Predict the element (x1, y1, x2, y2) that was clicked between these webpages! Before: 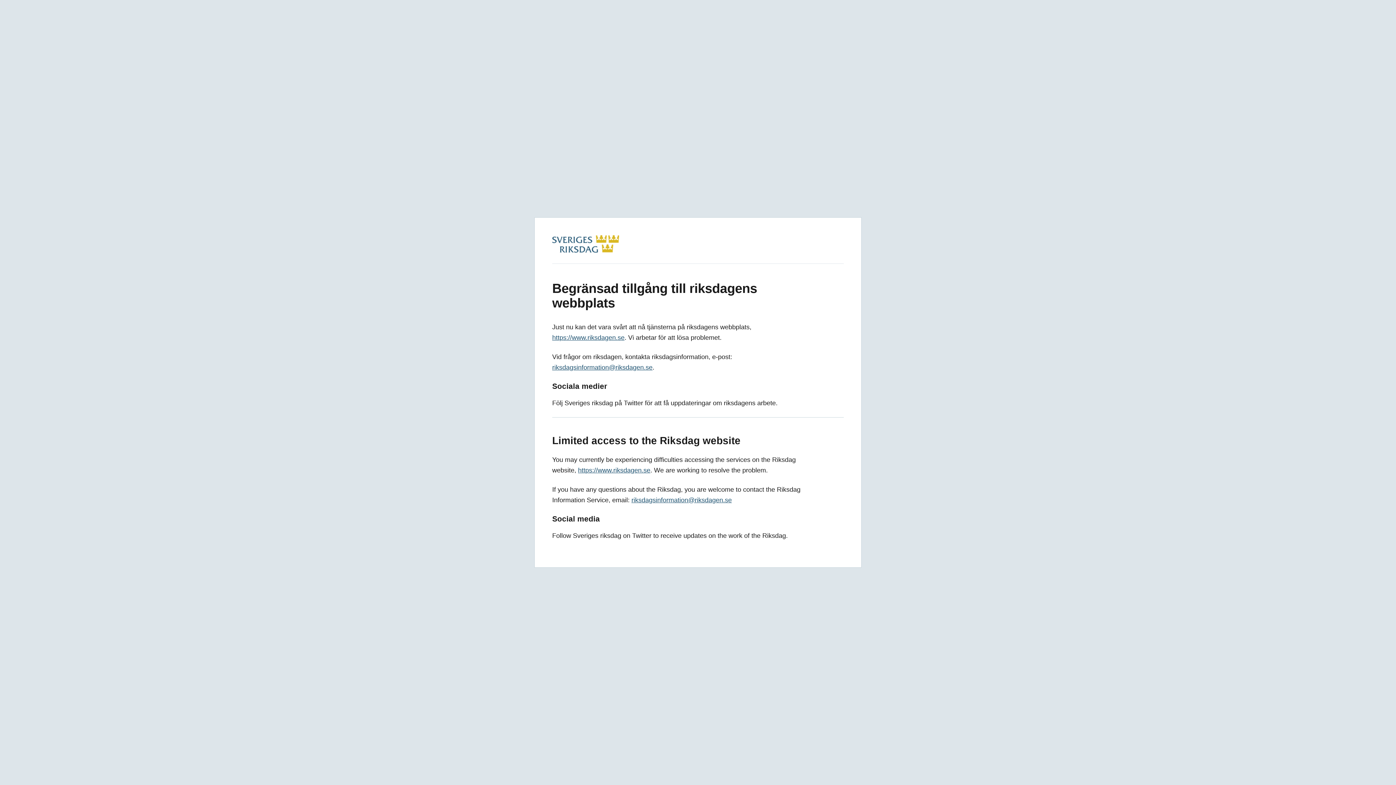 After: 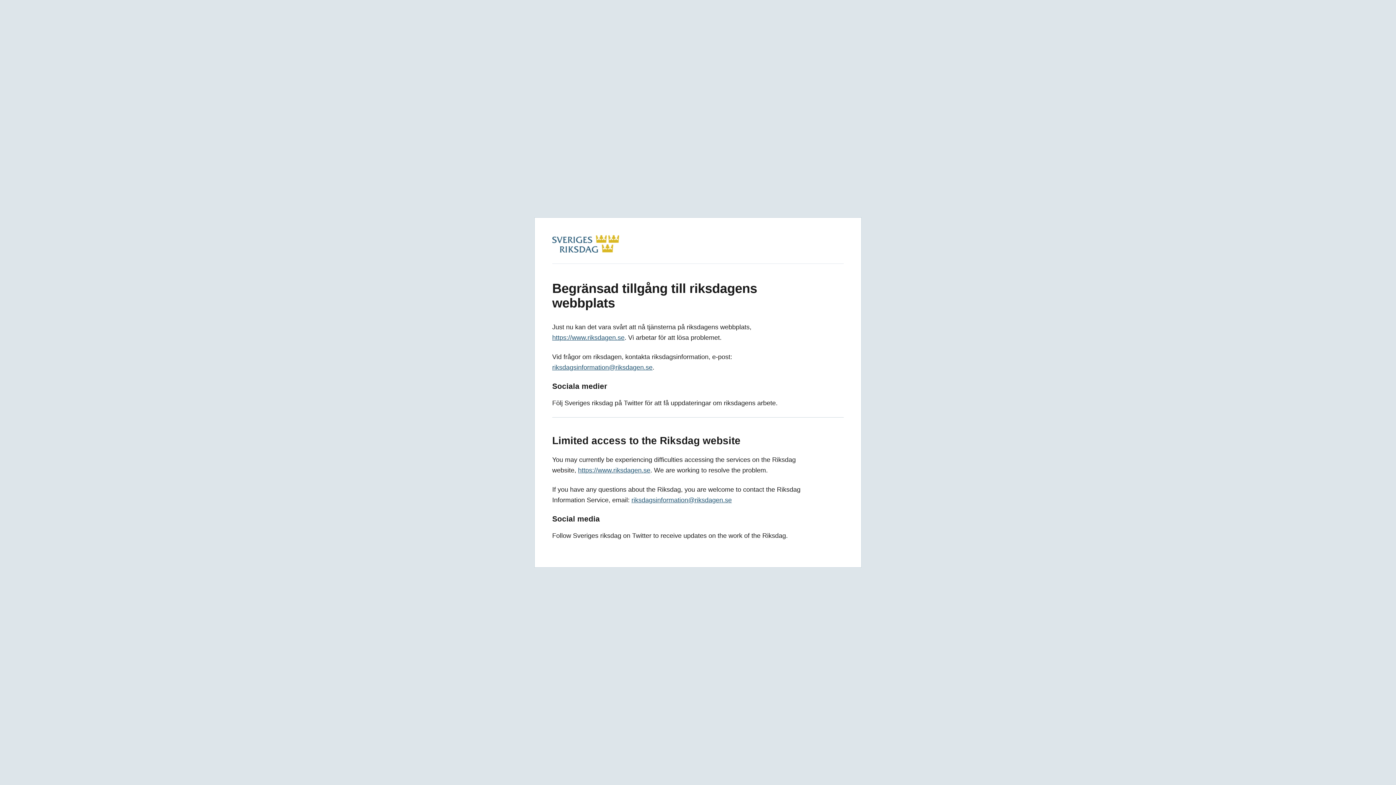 Action: bbox: (552, 334, 624, 341) label: https://www.riksdagen.se